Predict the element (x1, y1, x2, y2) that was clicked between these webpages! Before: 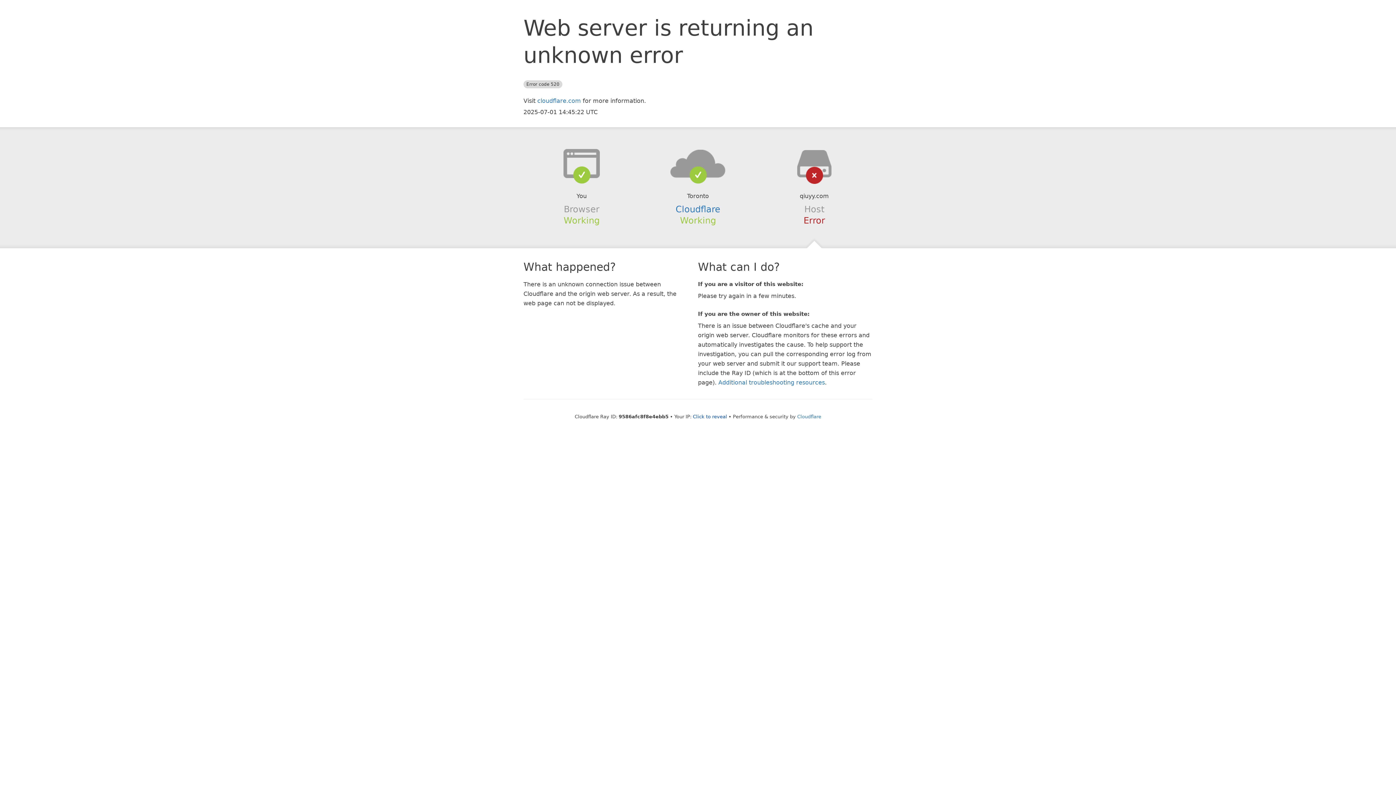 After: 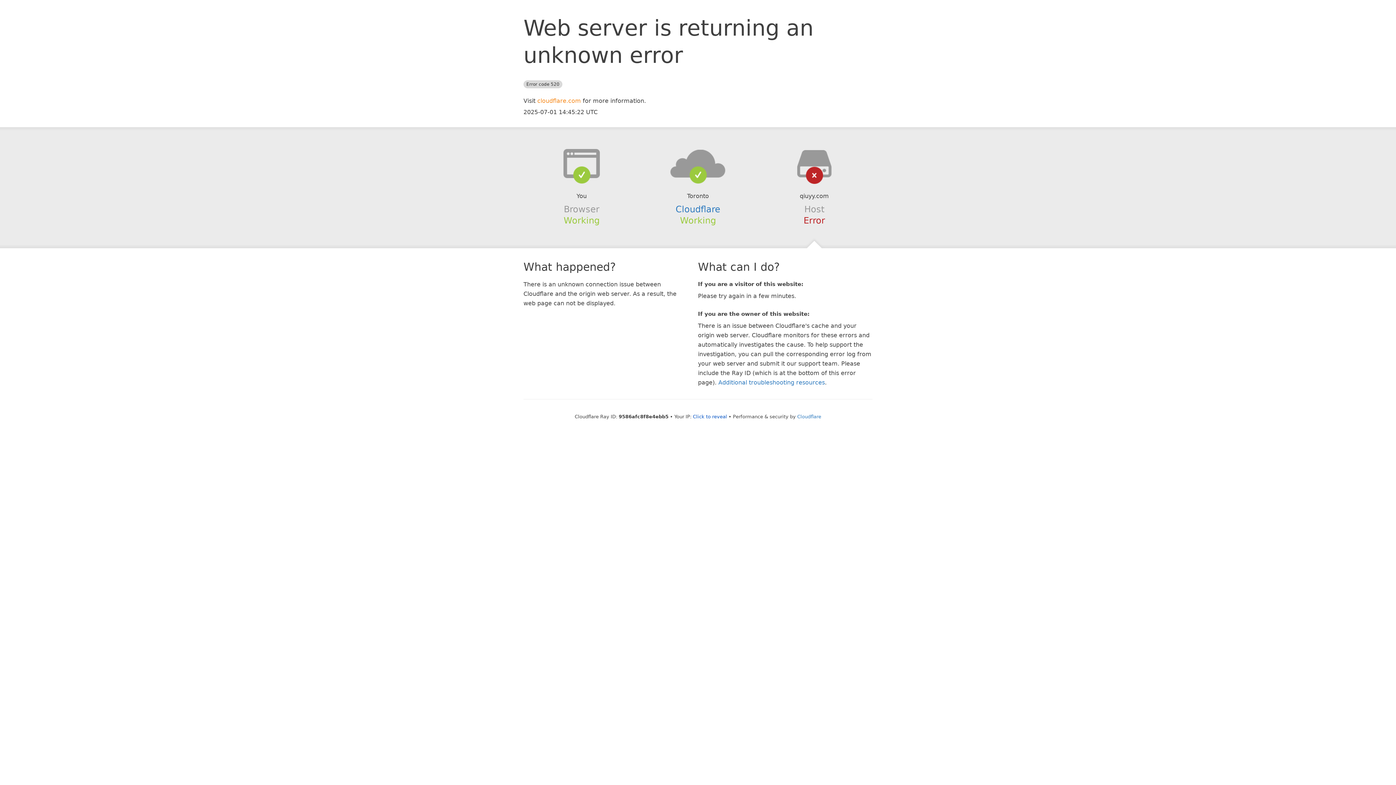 Action: bbox: (537, 97, 581, 104) label: cloudflare.com